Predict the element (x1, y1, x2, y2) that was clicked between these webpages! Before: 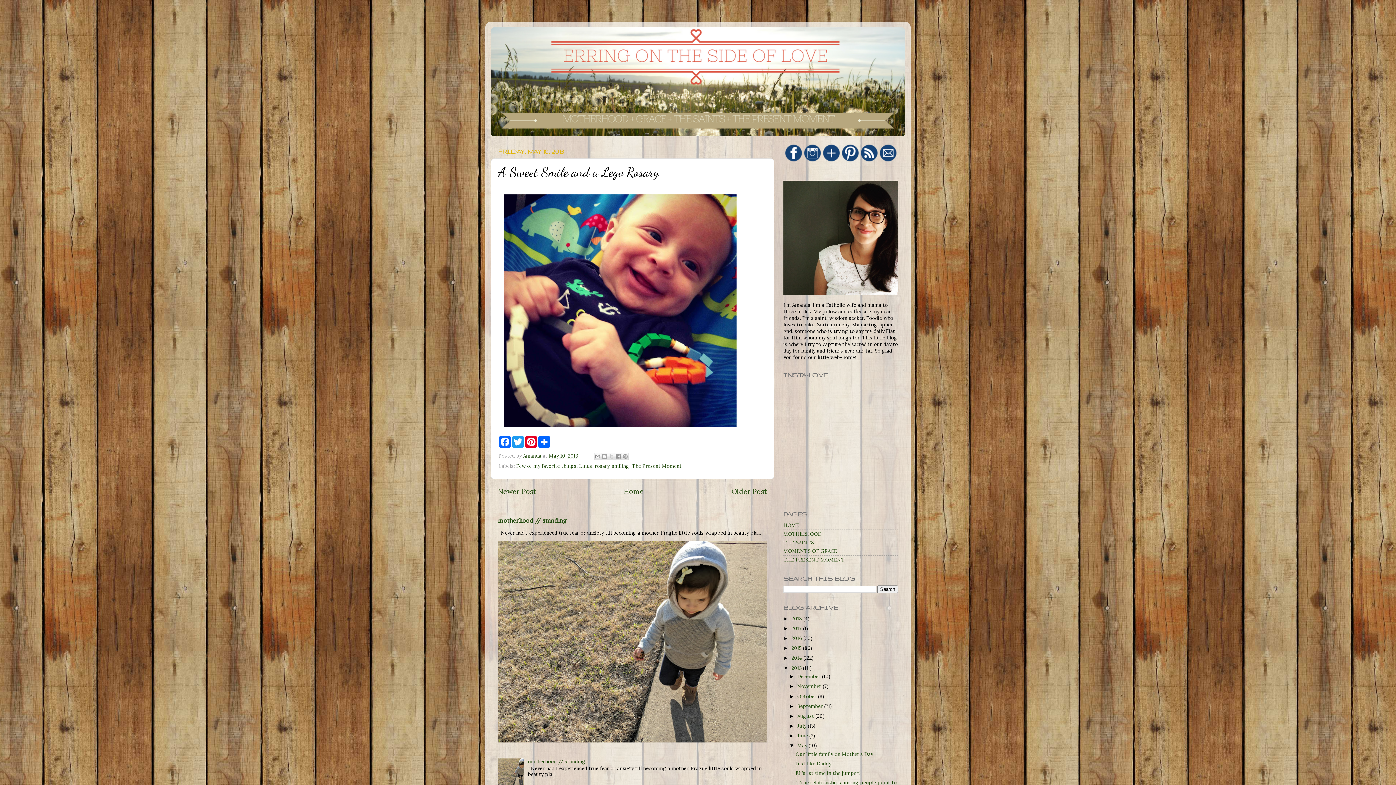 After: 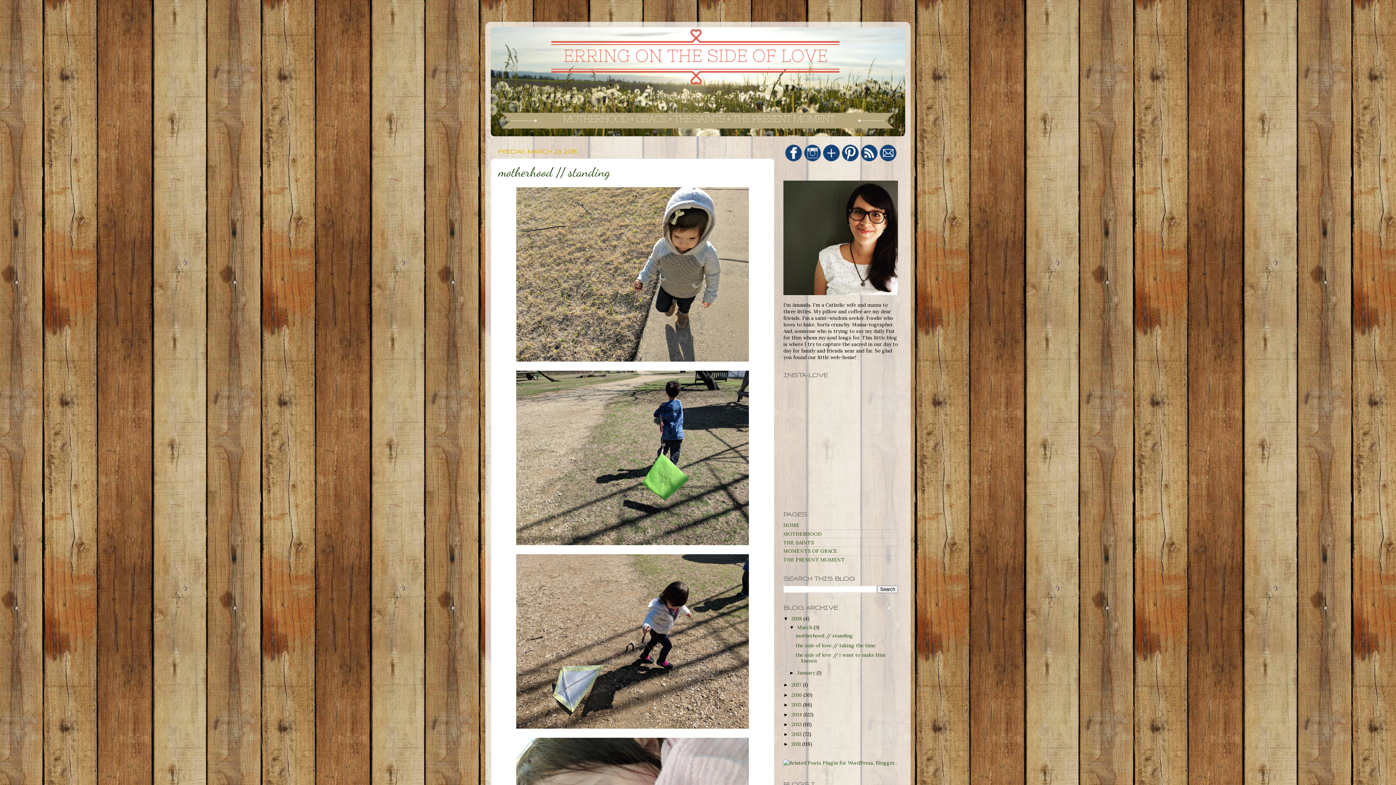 Action: bbox: (791, 615, 803, 622) label: 2018 